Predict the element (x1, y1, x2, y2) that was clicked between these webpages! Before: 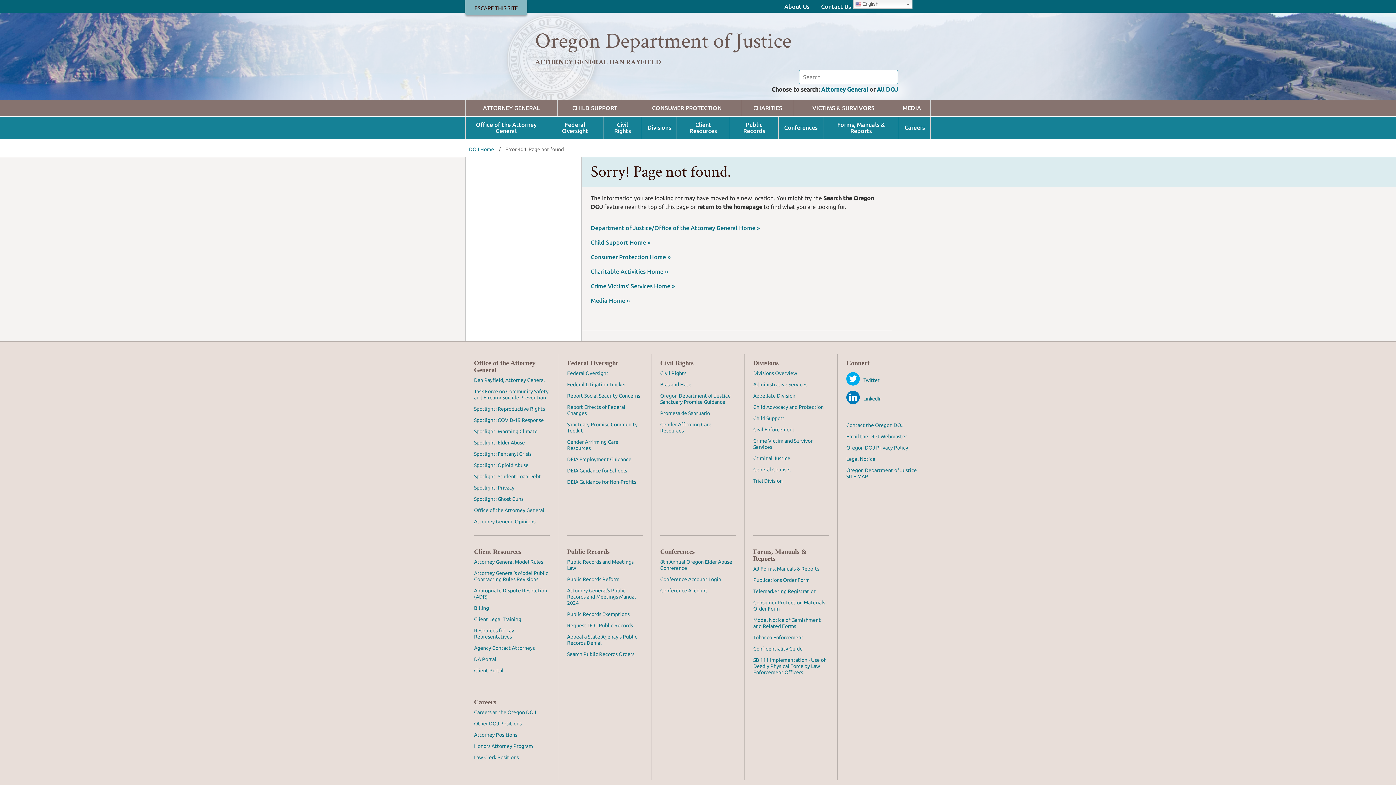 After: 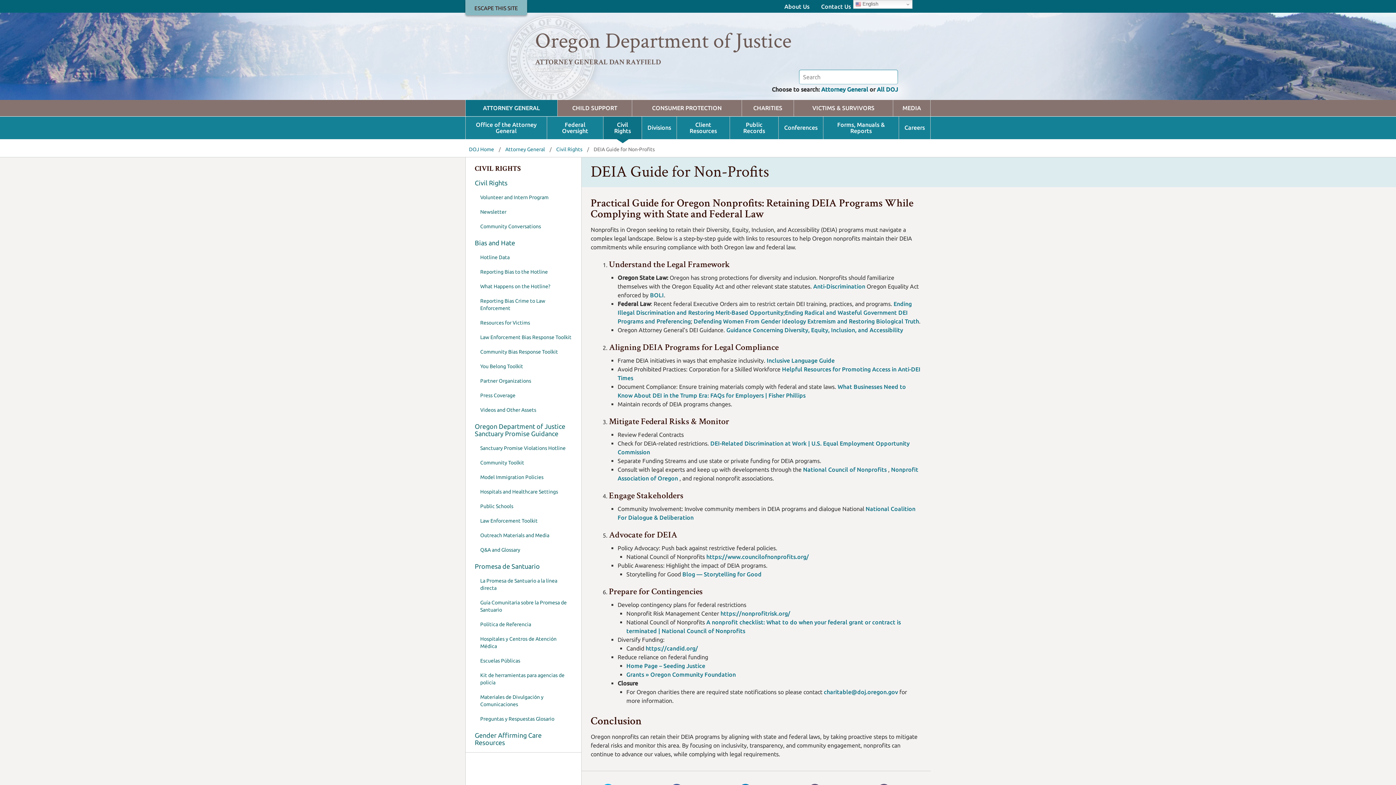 Action: bbox: (567, 477, 636, 486) label: DEIA Guidance for Non-Profits